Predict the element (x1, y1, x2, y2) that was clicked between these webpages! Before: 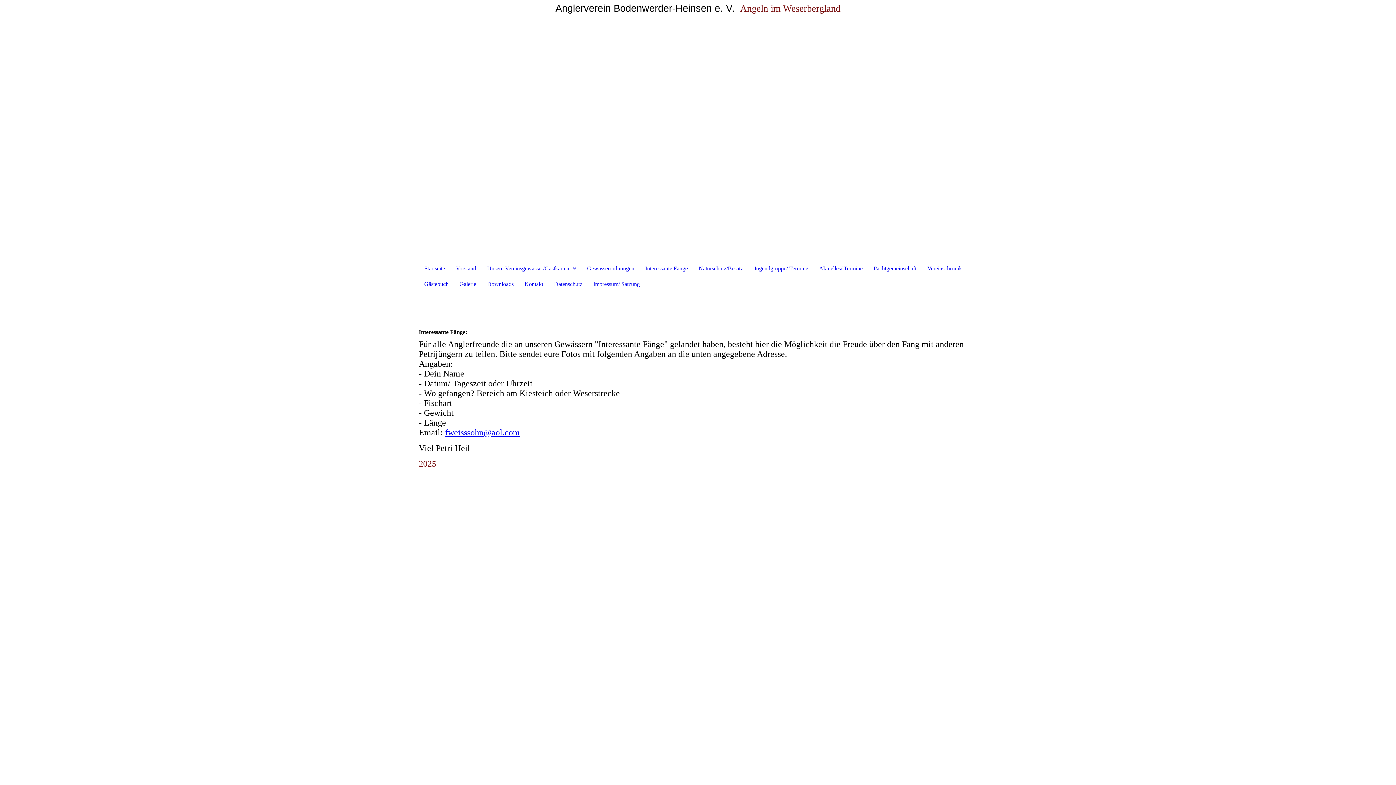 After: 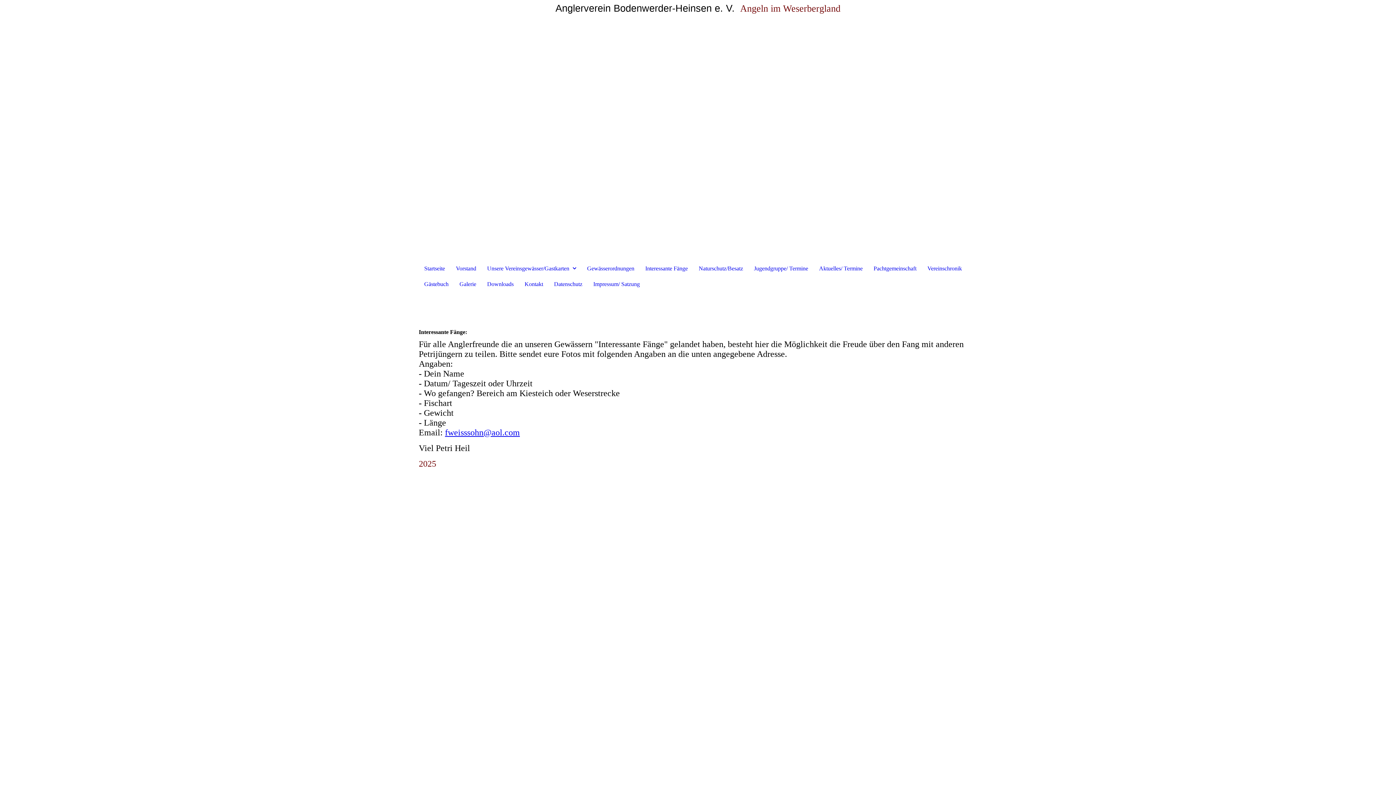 Action: bbox: (445, 428, 520, 437) label: fweisssohn@aol.com